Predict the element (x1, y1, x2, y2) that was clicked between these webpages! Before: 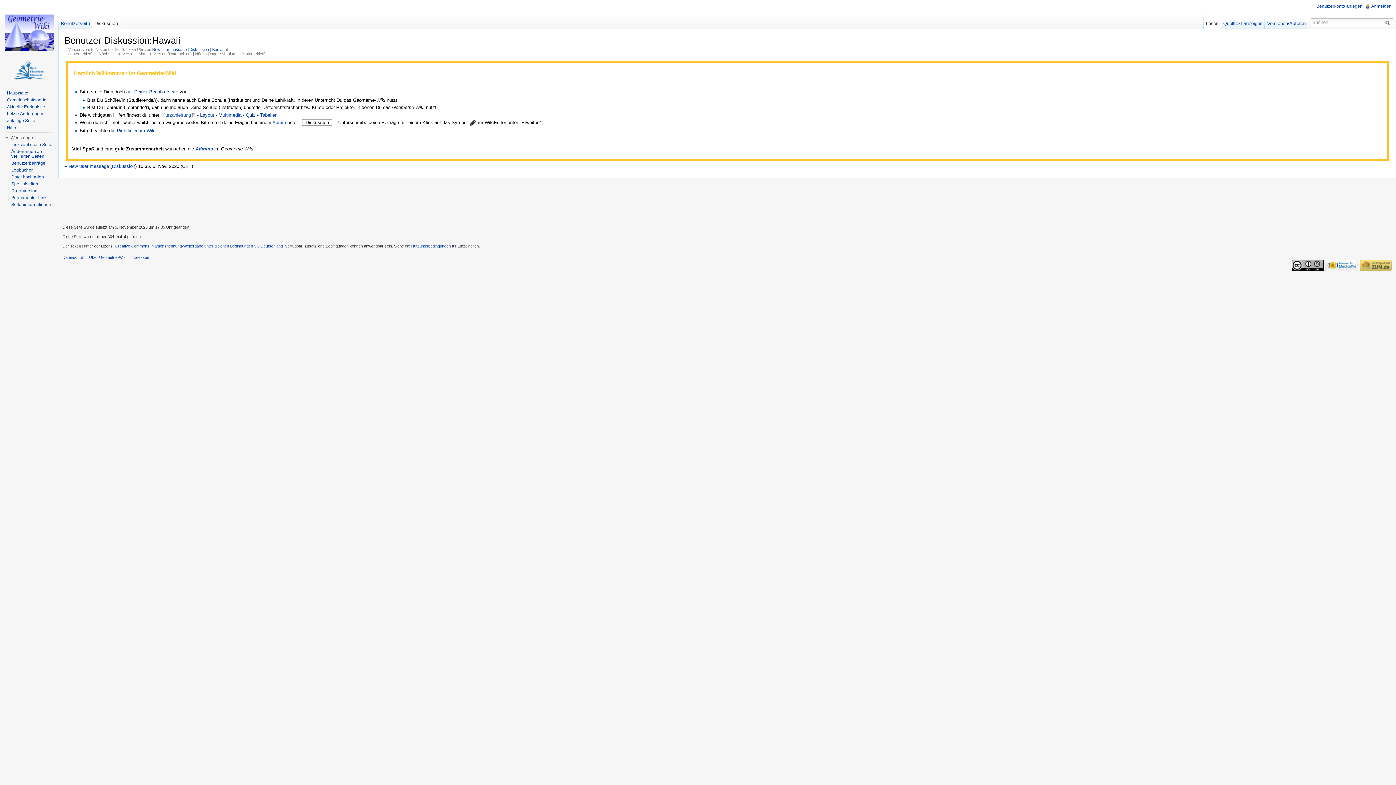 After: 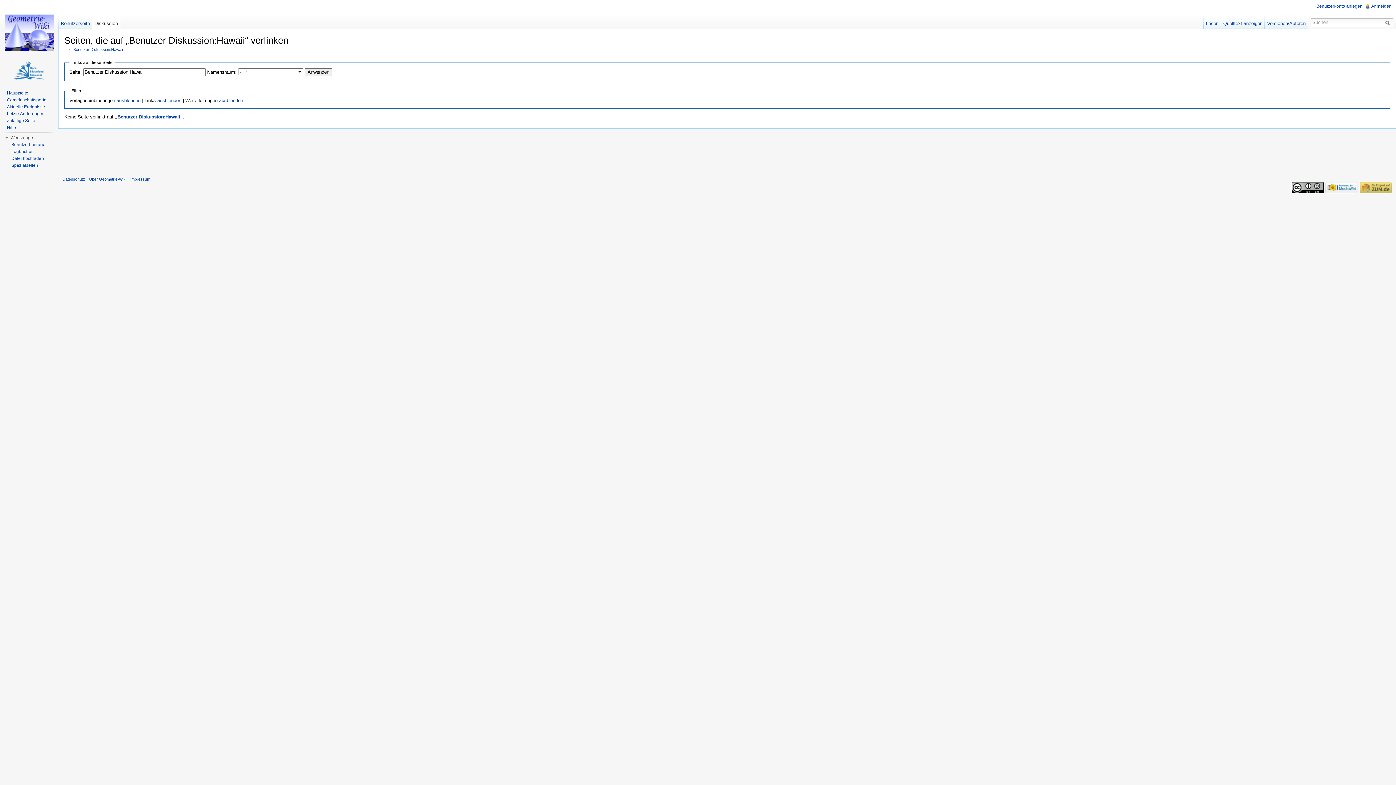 Action: label: Links auf diese Seite bbox: (11, 142, 52, 147)